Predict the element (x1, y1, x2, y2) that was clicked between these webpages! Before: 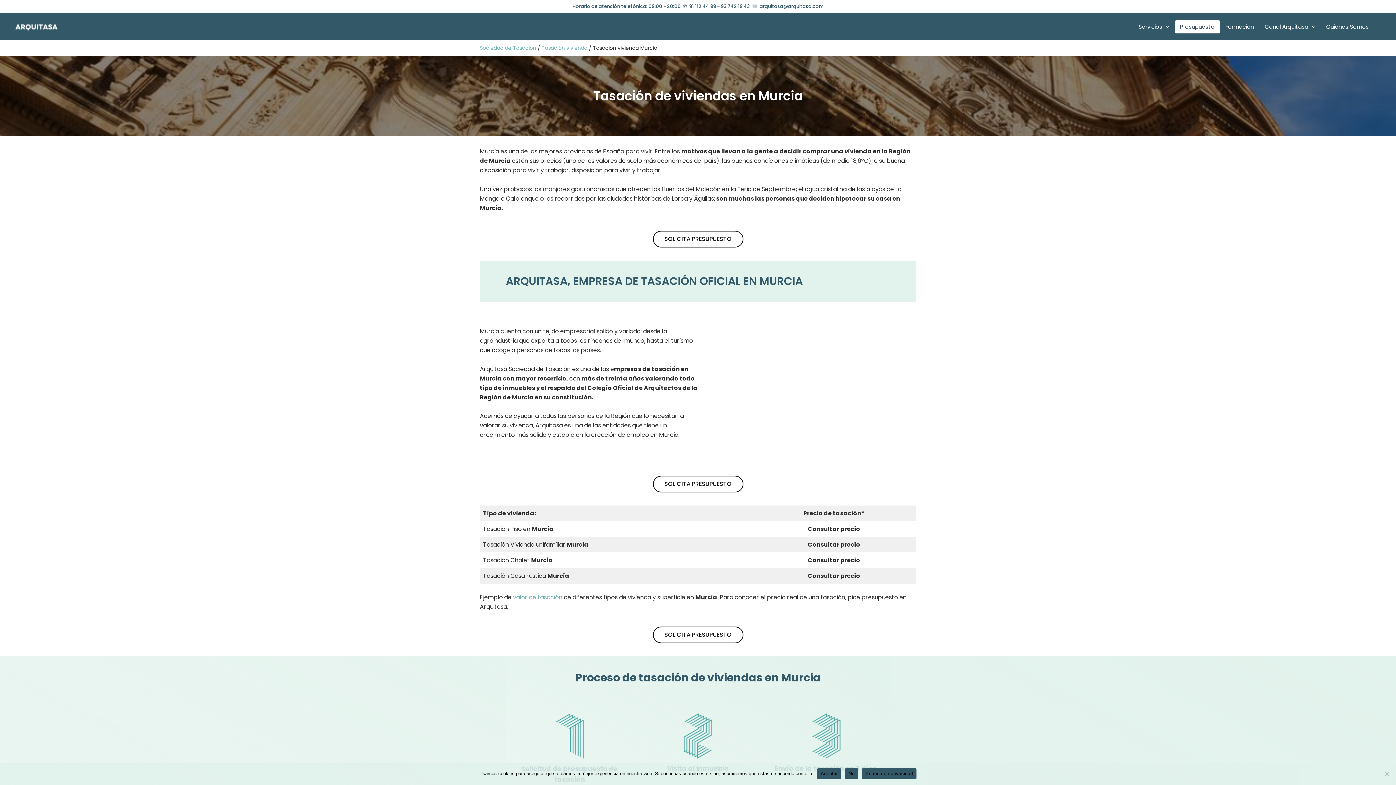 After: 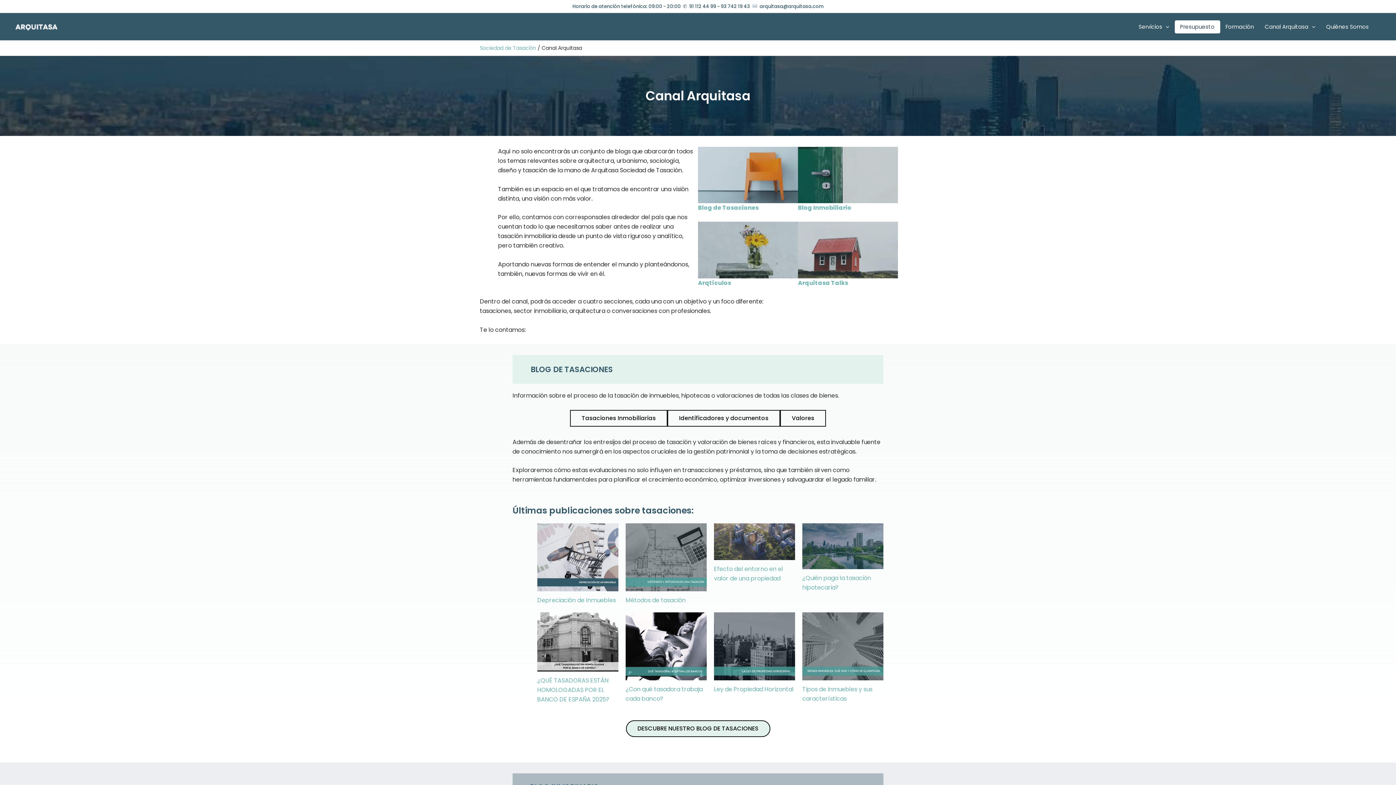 Action: label: Canal Arquitasa bbox: (1259, 13, 1321, 40)